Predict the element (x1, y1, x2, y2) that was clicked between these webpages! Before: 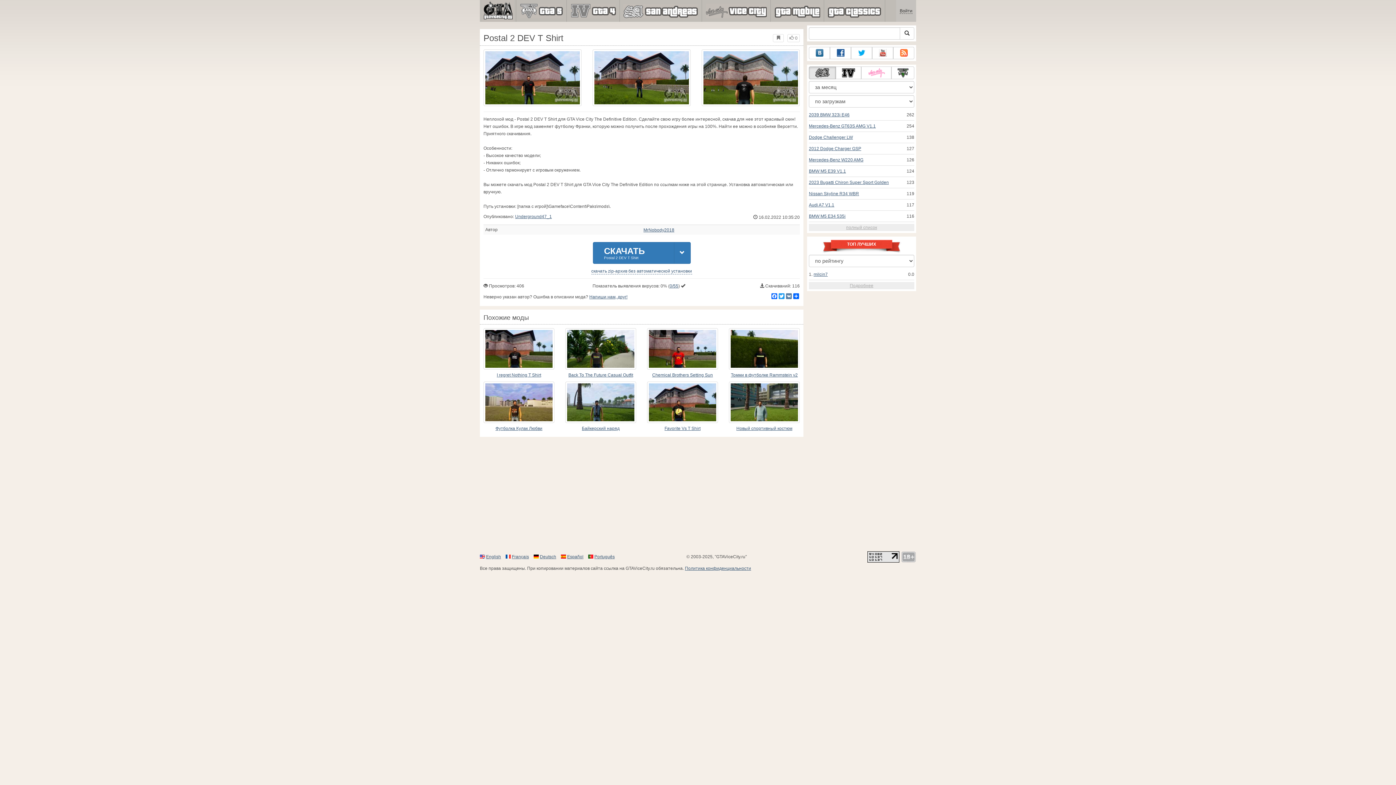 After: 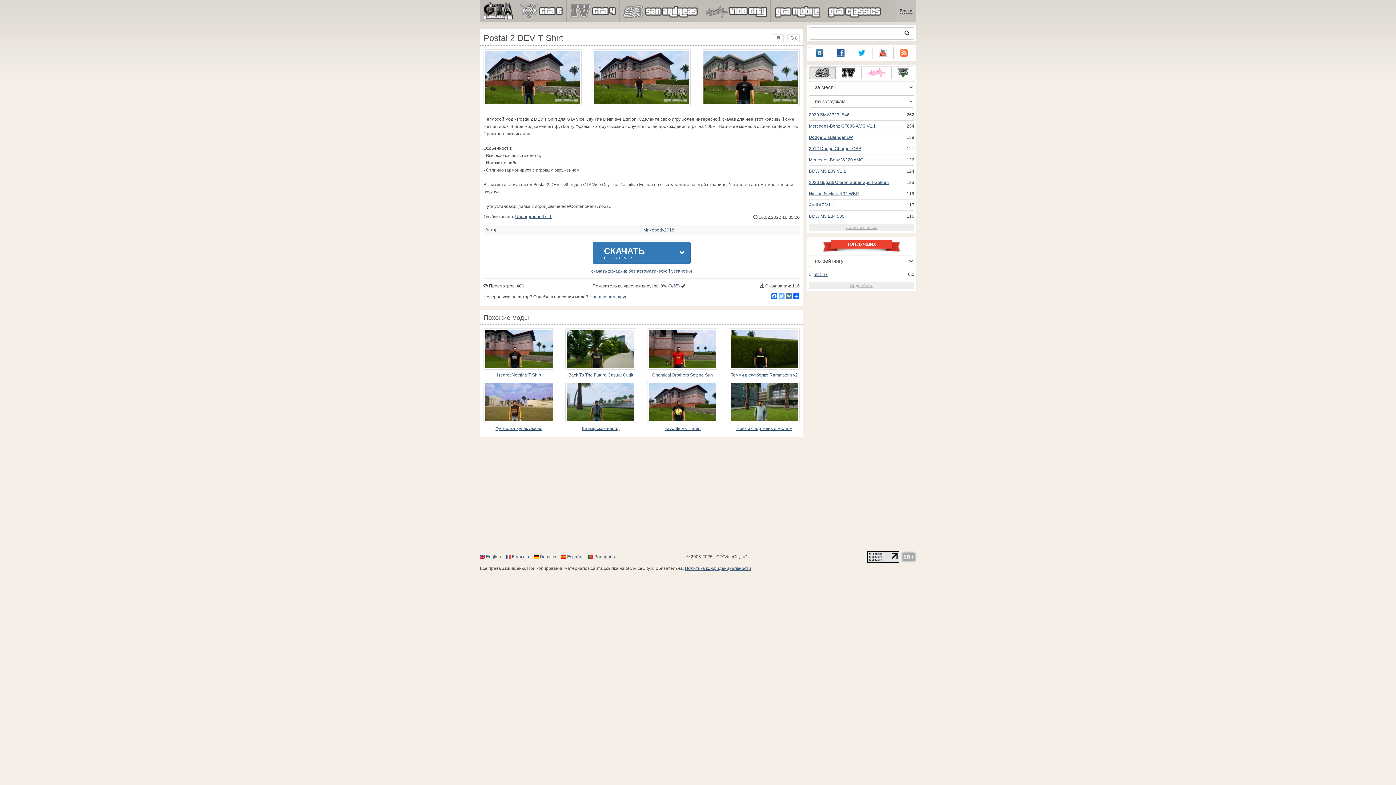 Action: bbox: (778, 293, 785, 299) label: Twitter